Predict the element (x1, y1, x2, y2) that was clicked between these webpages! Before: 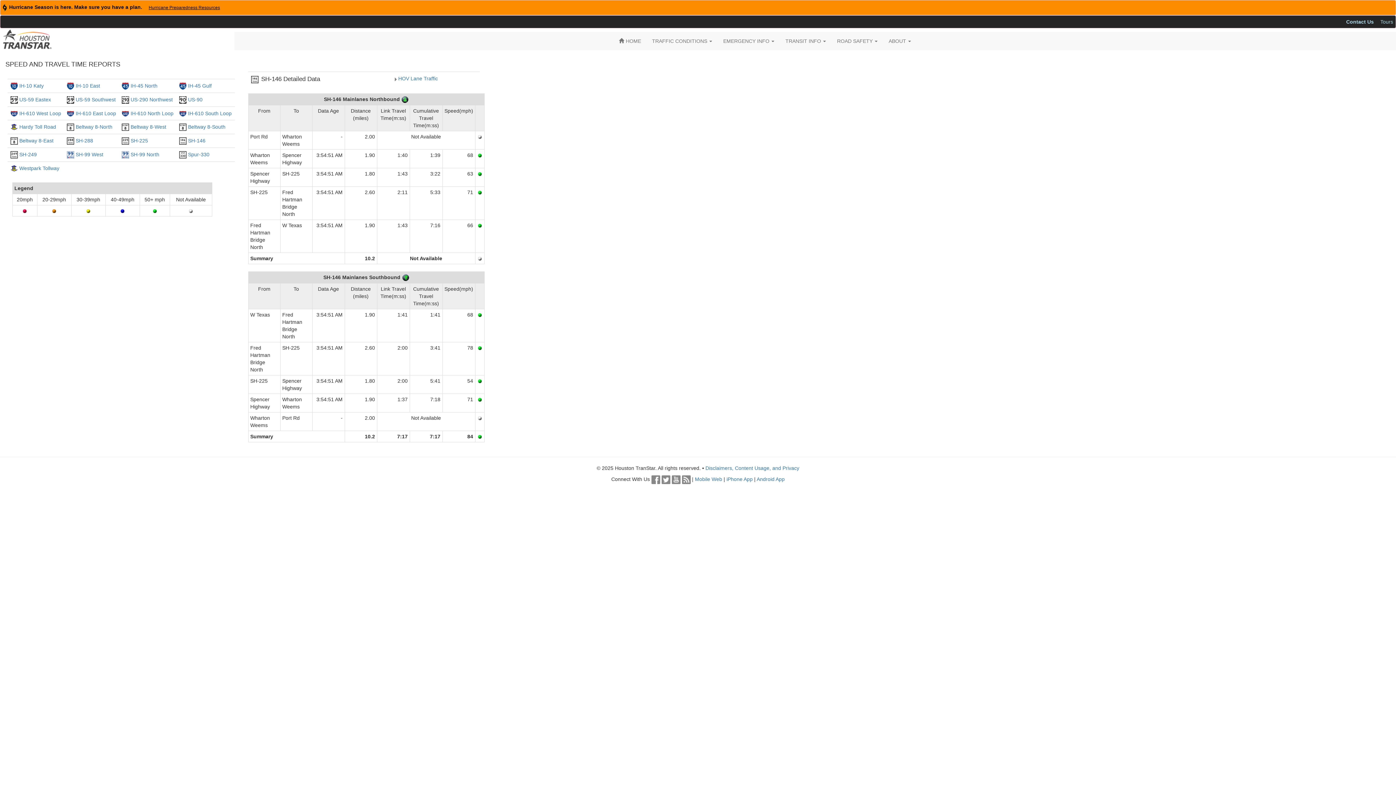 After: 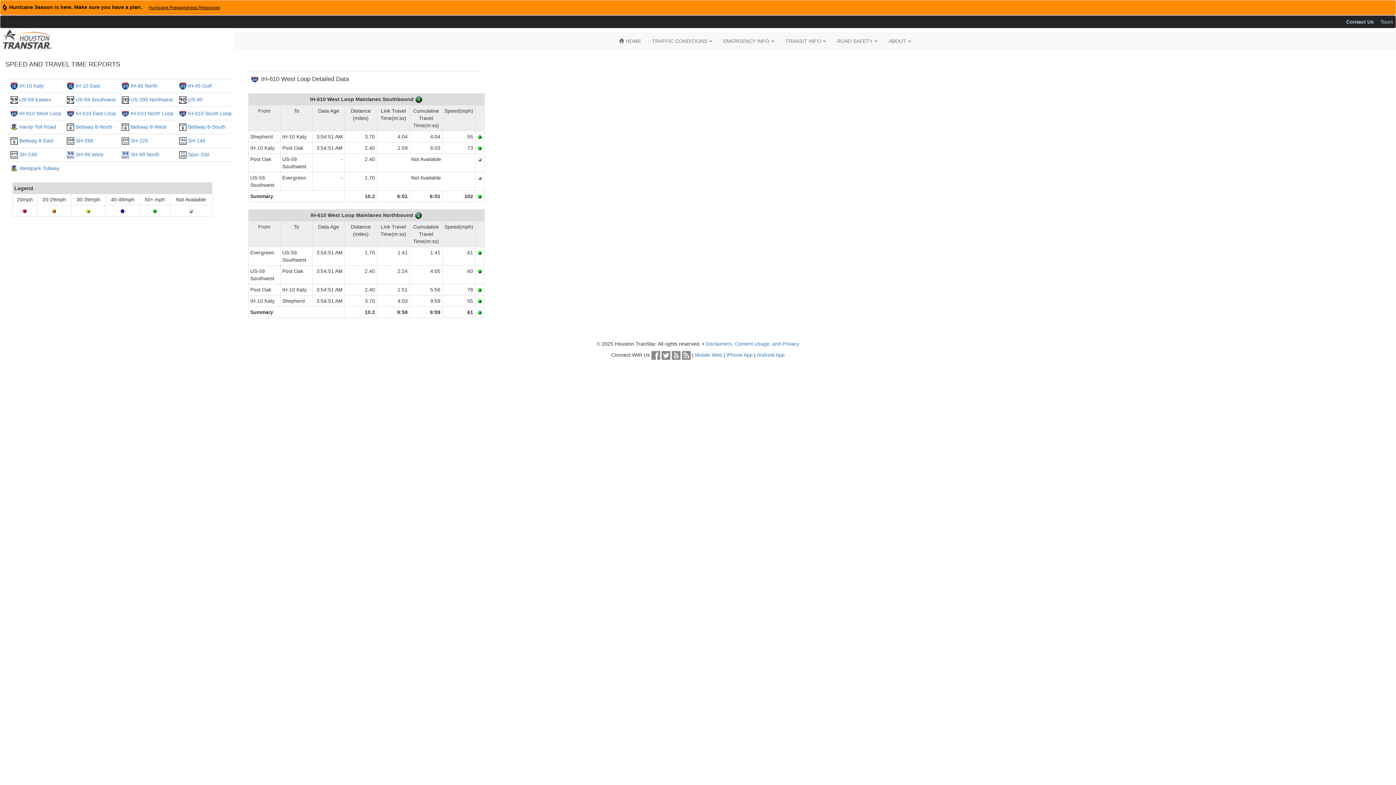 Action: label: IH-610 West Loop bbox: (19, 110, 61, 116)